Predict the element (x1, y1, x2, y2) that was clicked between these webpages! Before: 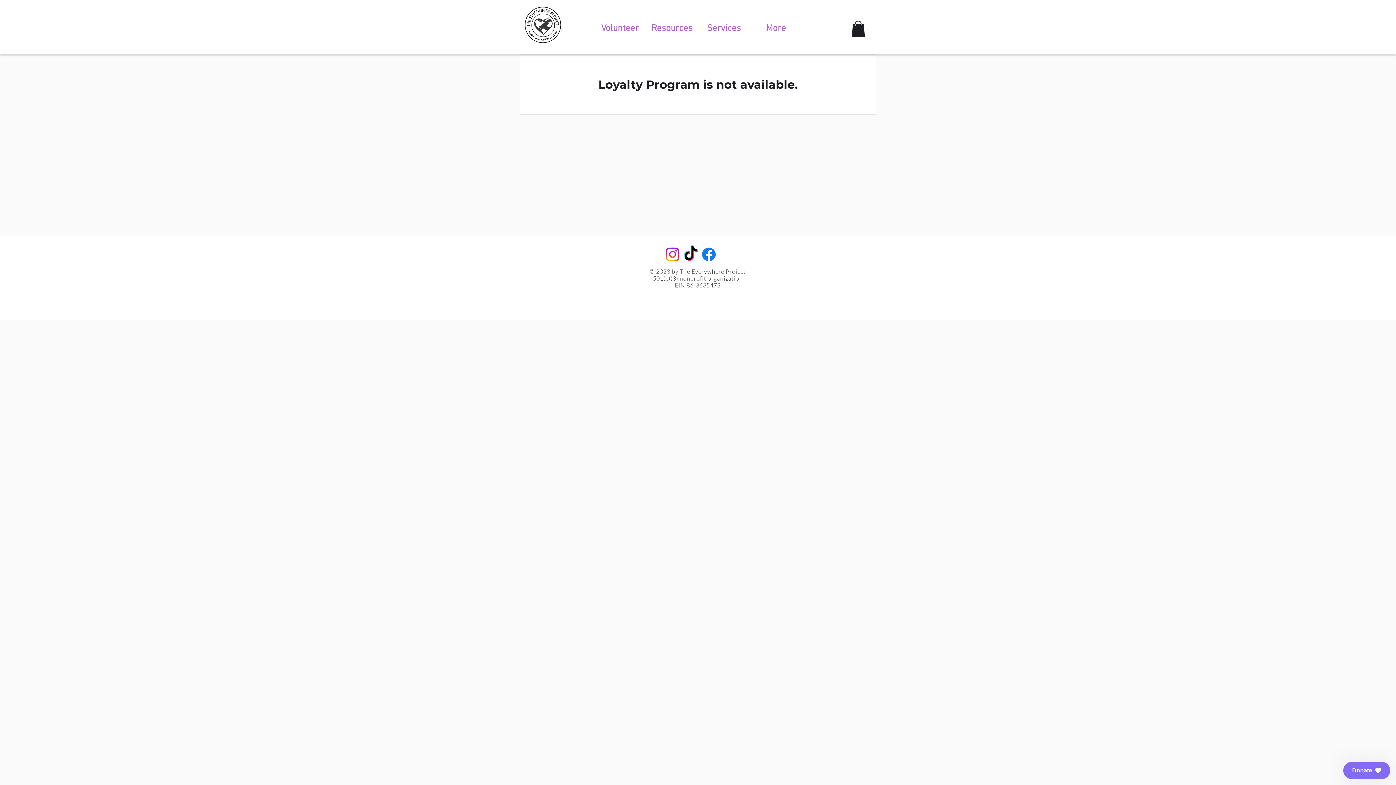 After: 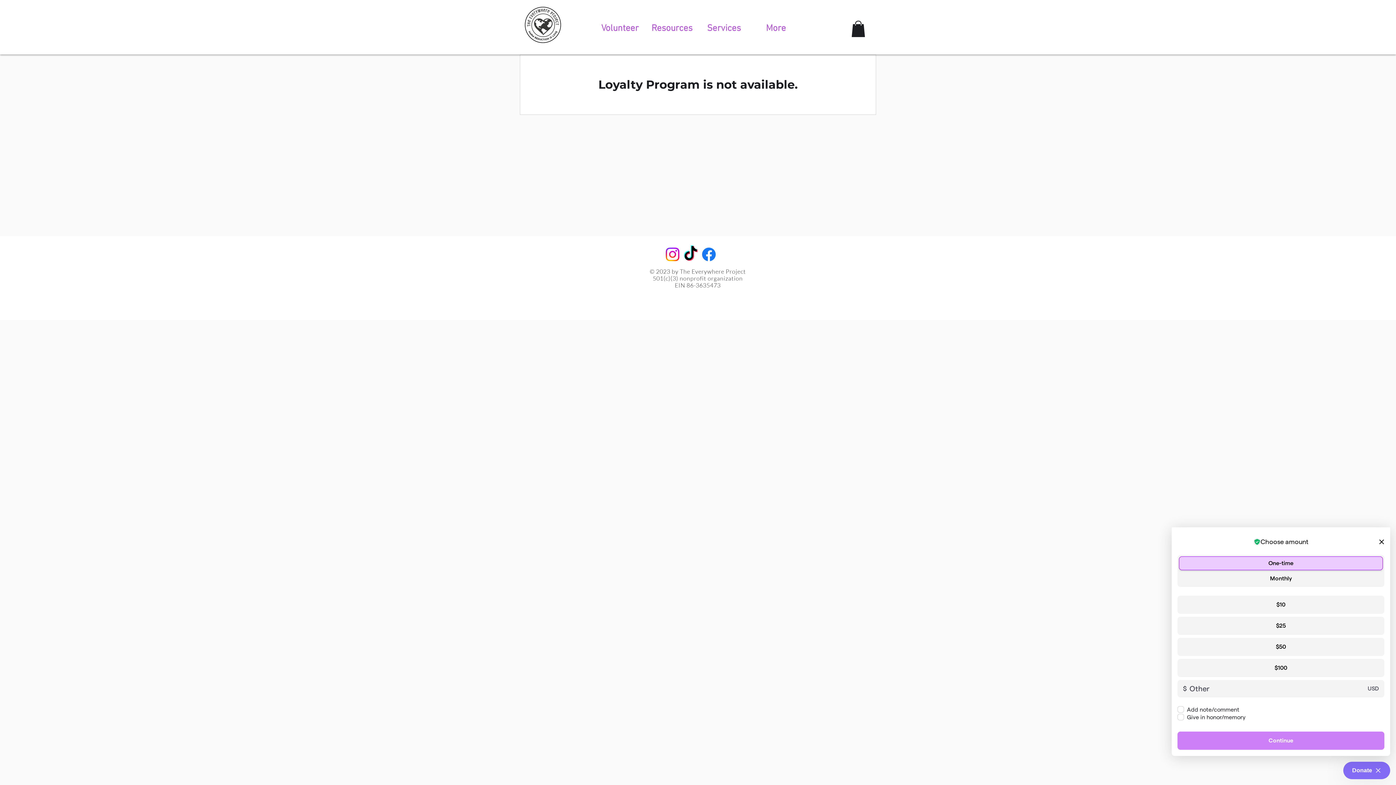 Action: label: Donate bbox: (1343, 762, 1390, 779)